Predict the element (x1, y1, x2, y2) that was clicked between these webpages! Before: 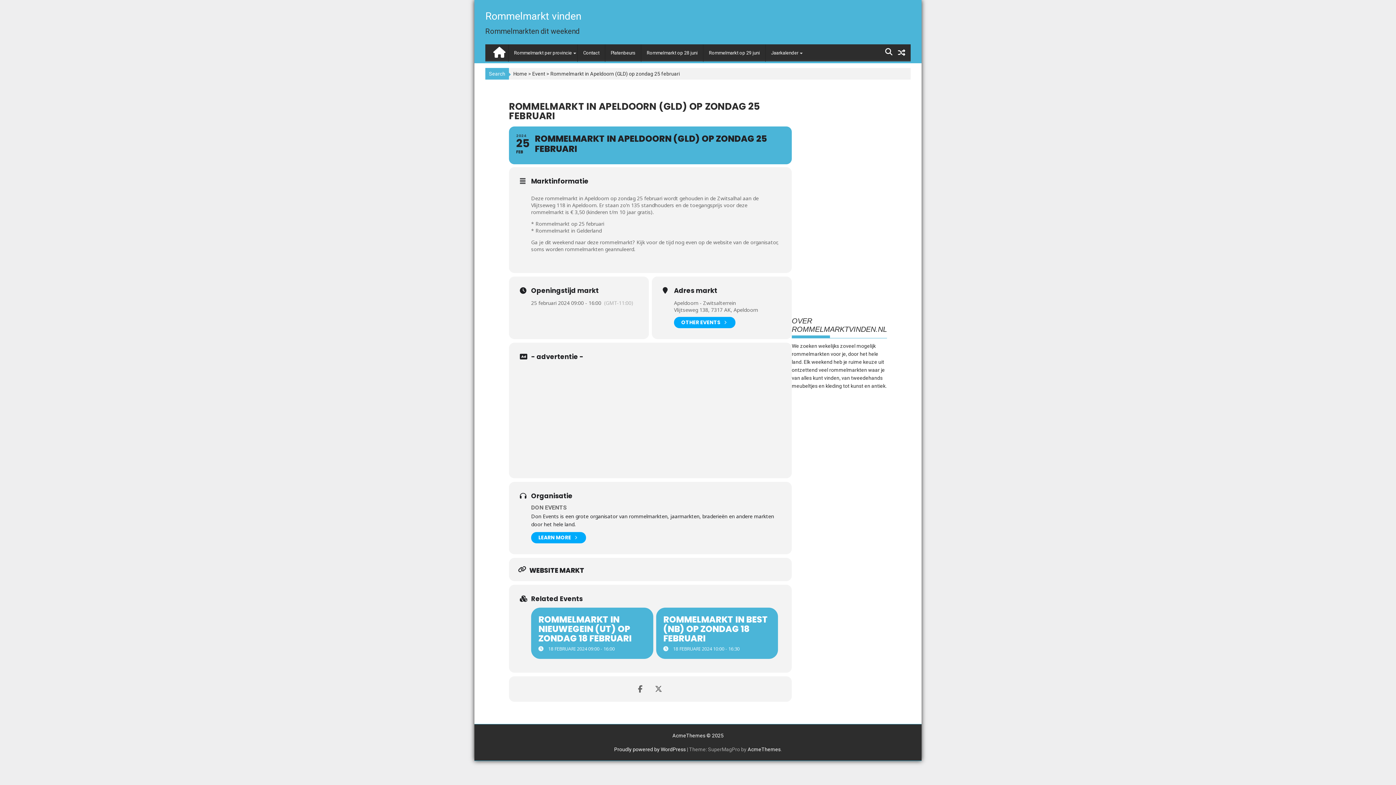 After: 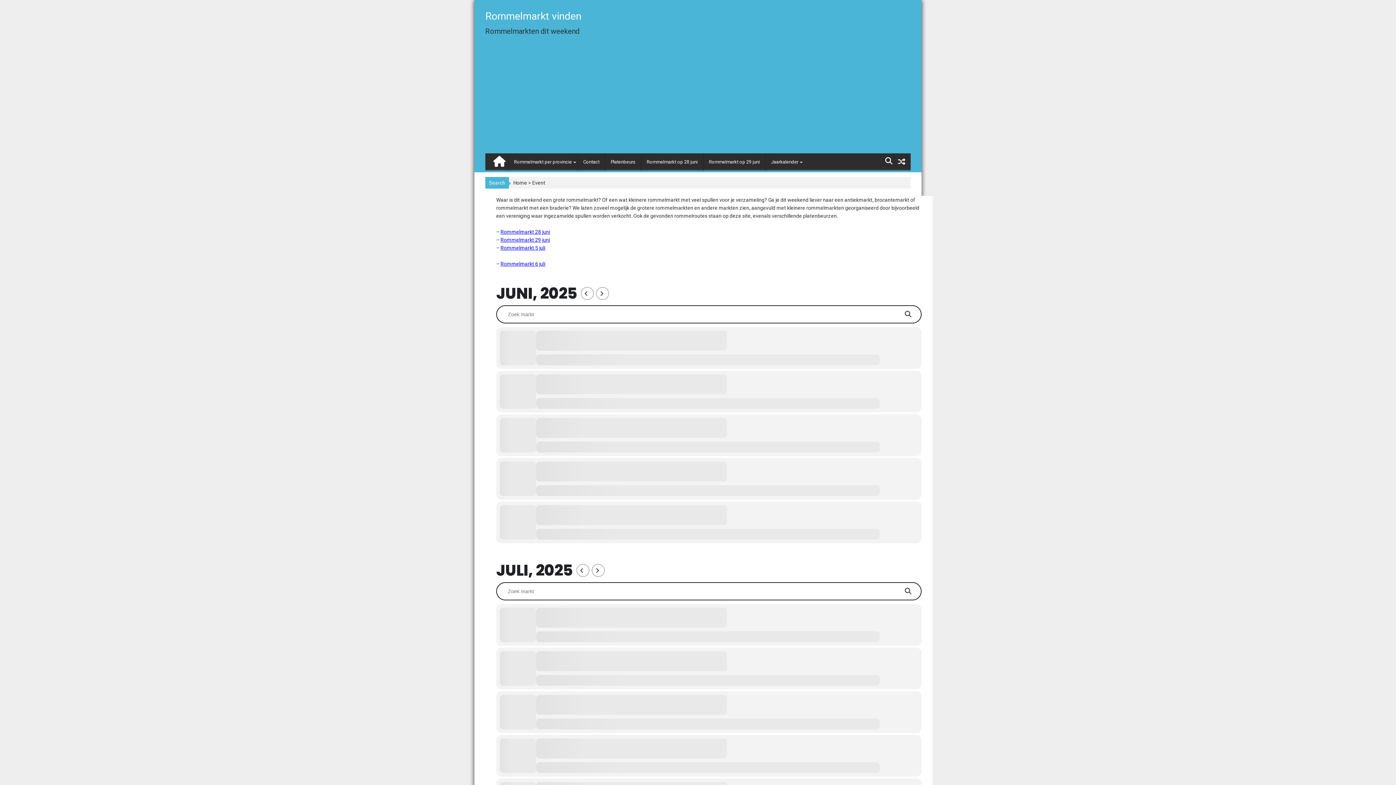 Action: label: Event bbox: (532, 70, 545, 76)